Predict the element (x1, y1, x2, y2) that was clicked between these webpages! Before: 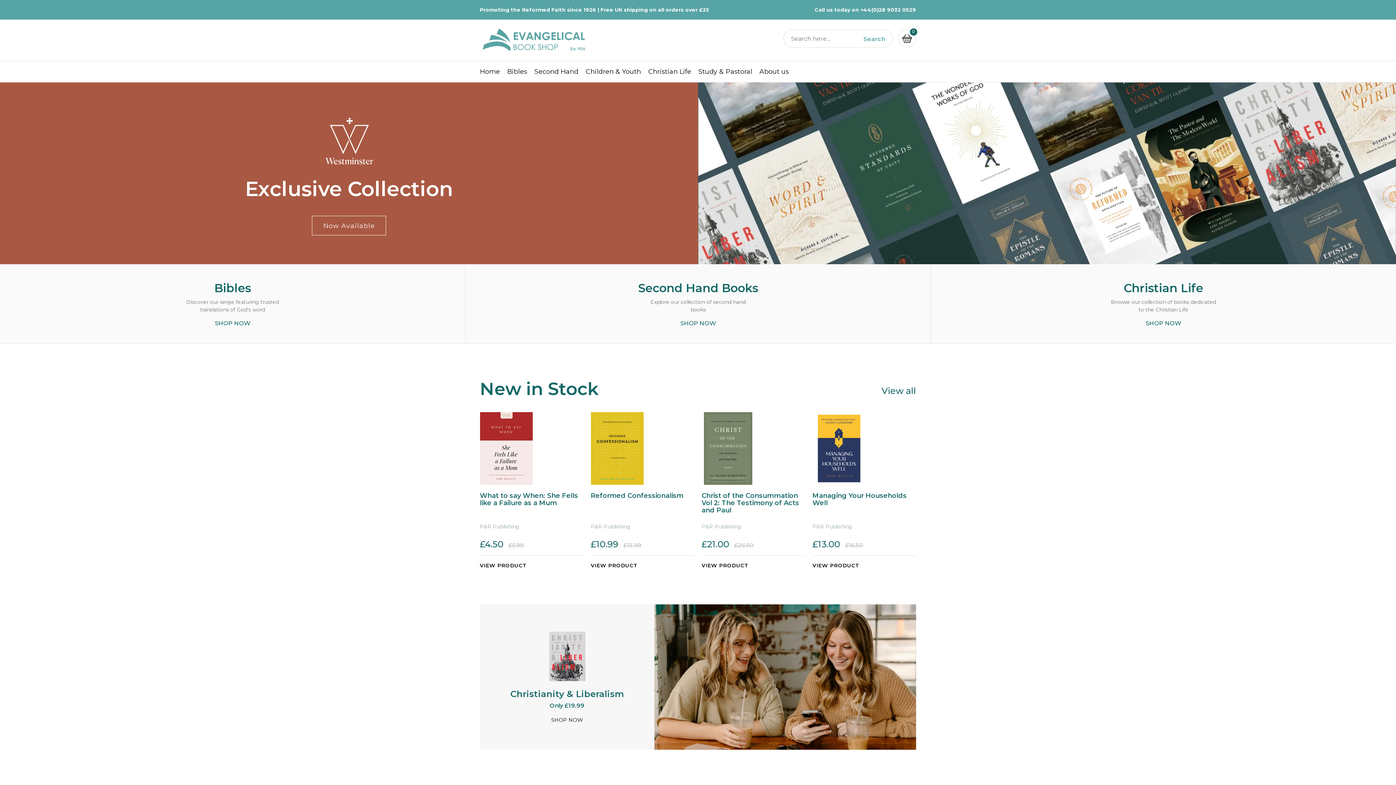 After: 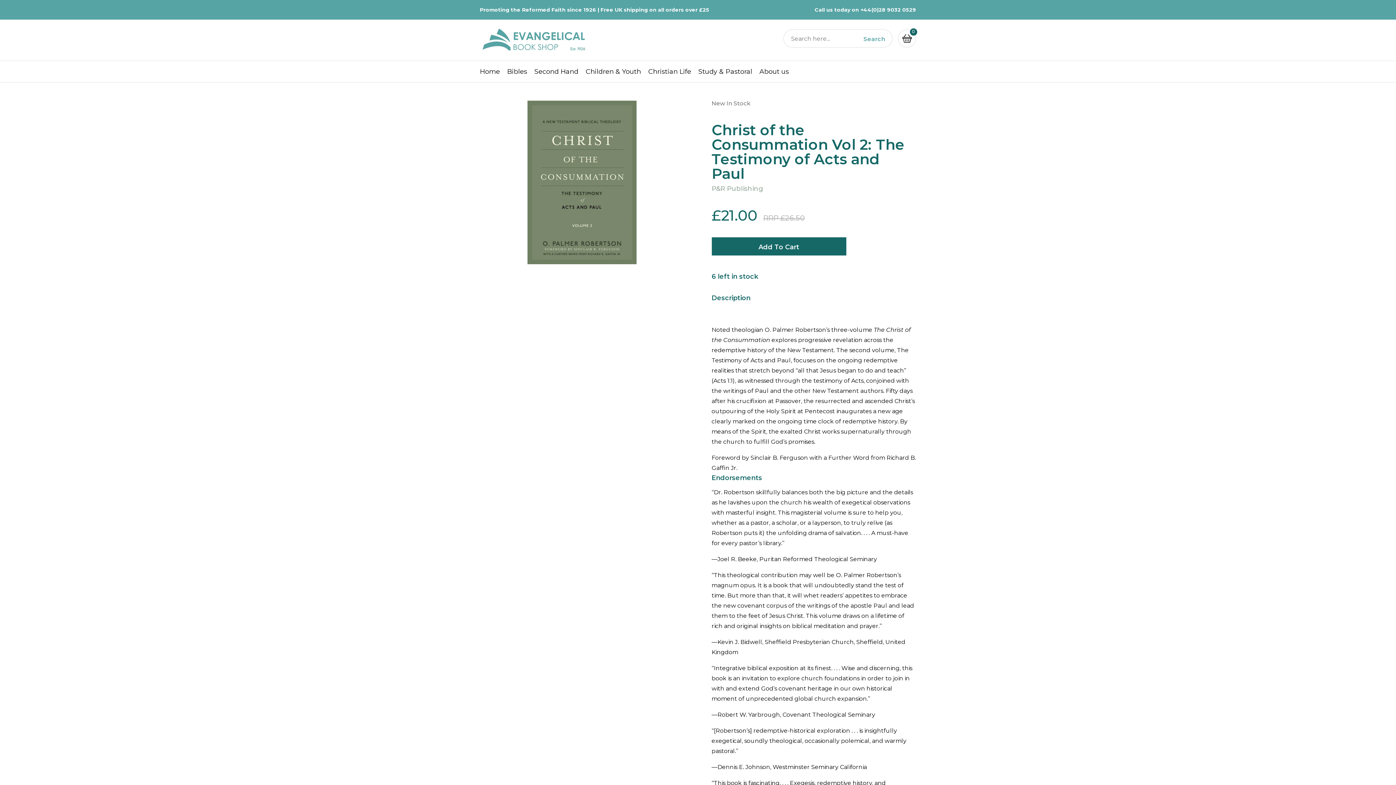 Action: bbox: (701, 412, 805, 568) label: Christ of the Consummation Vol 2: The Testimony of Acts and Paul
P&R Publishing
£21.00 £26.50
VIEW PRODUCT